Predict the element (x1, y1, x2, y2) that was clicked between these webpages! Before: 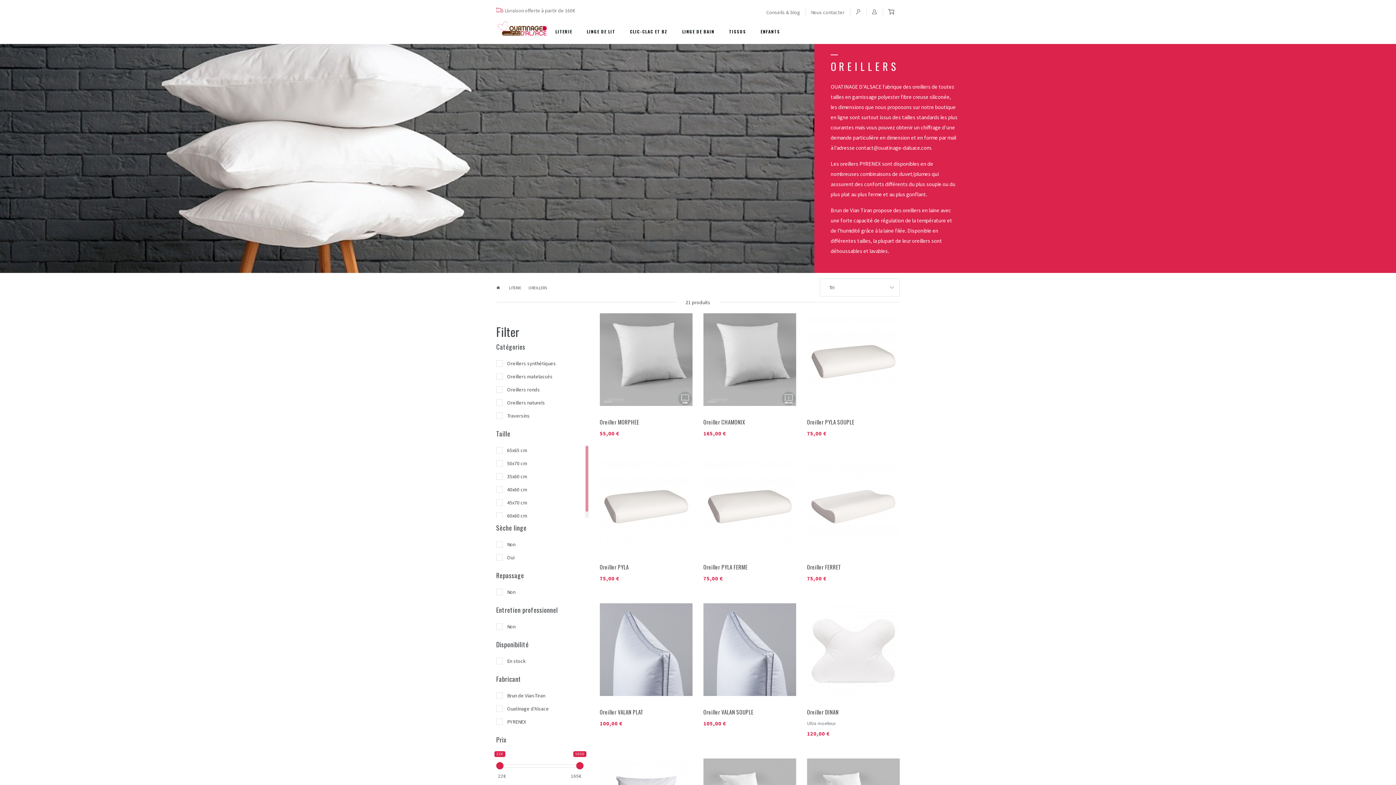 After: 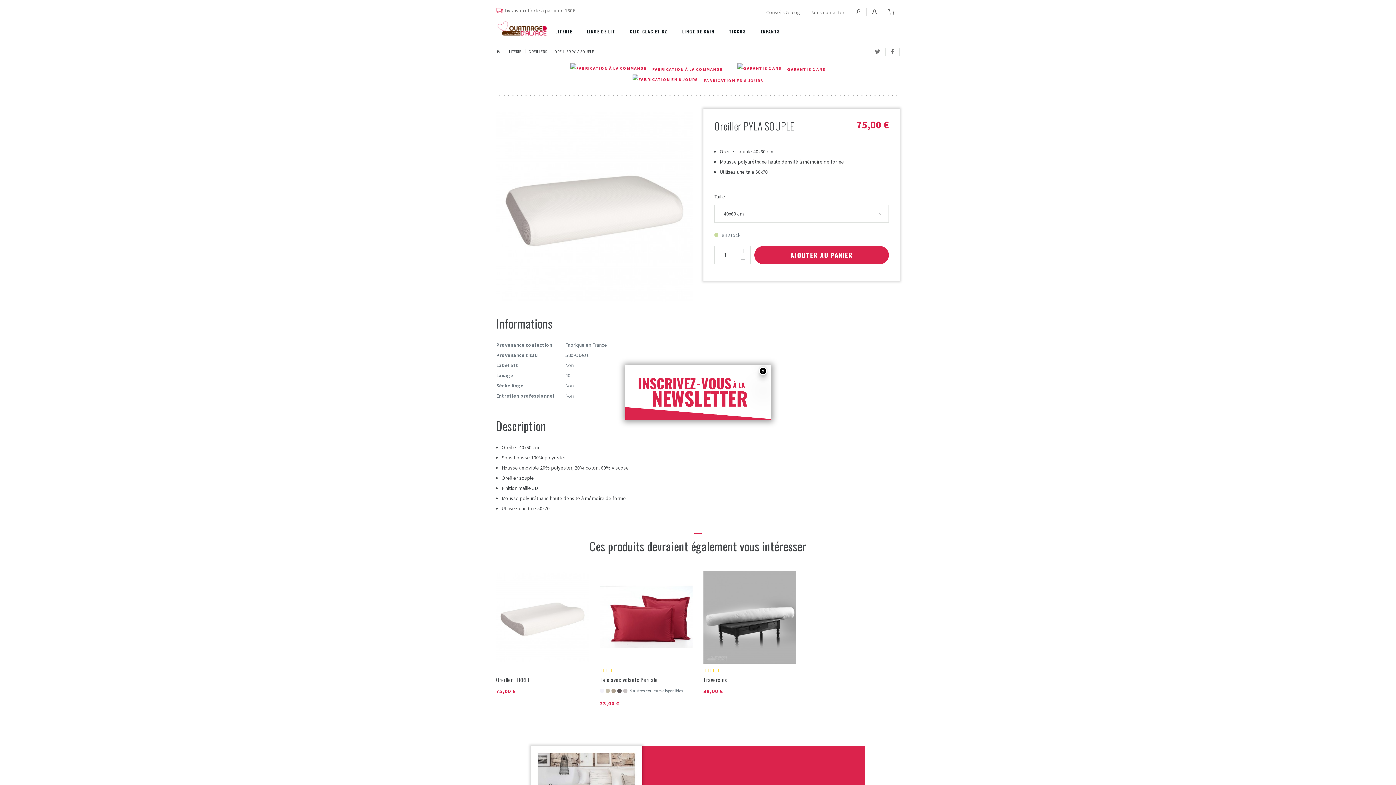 Action: label: Oreiller PYLA SOUPLE bbox: (807, 418, 854, 426)